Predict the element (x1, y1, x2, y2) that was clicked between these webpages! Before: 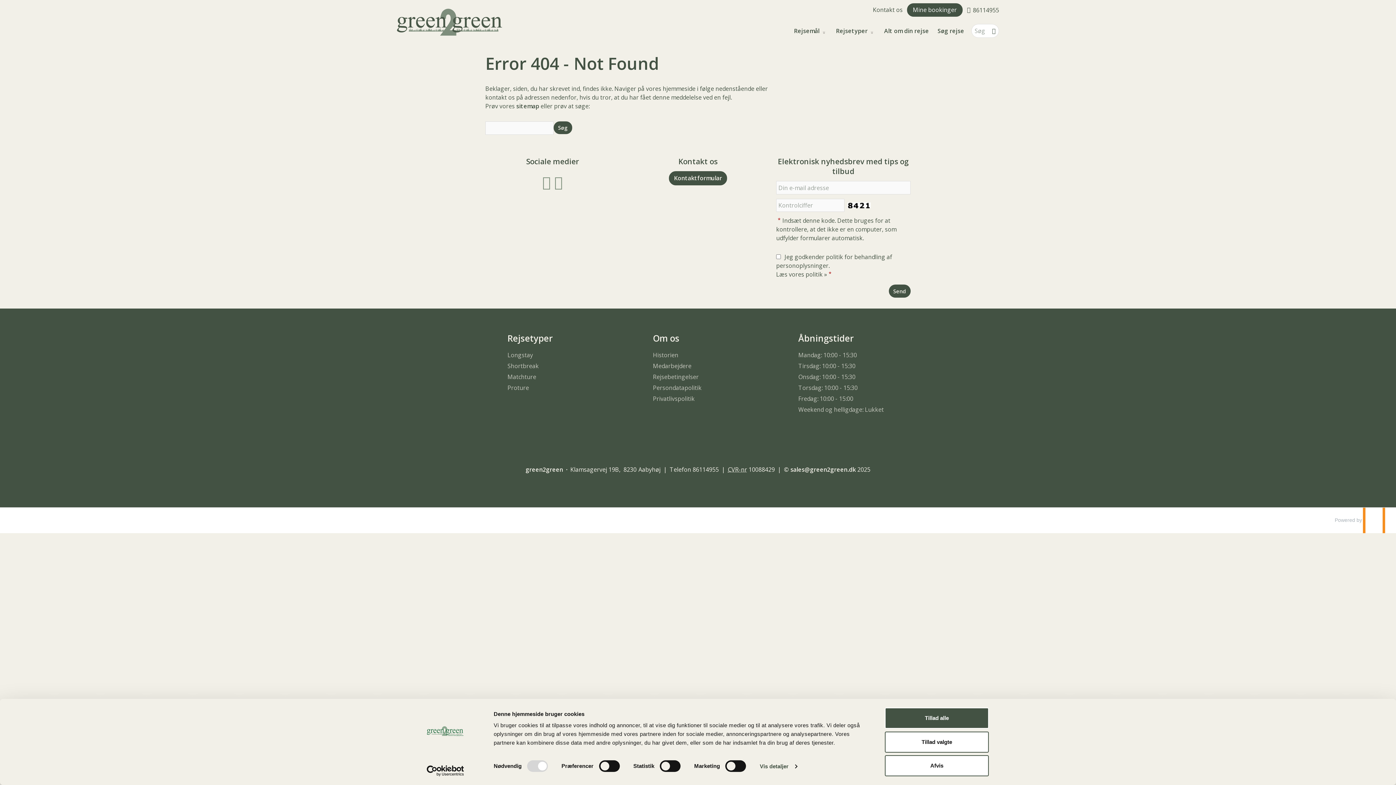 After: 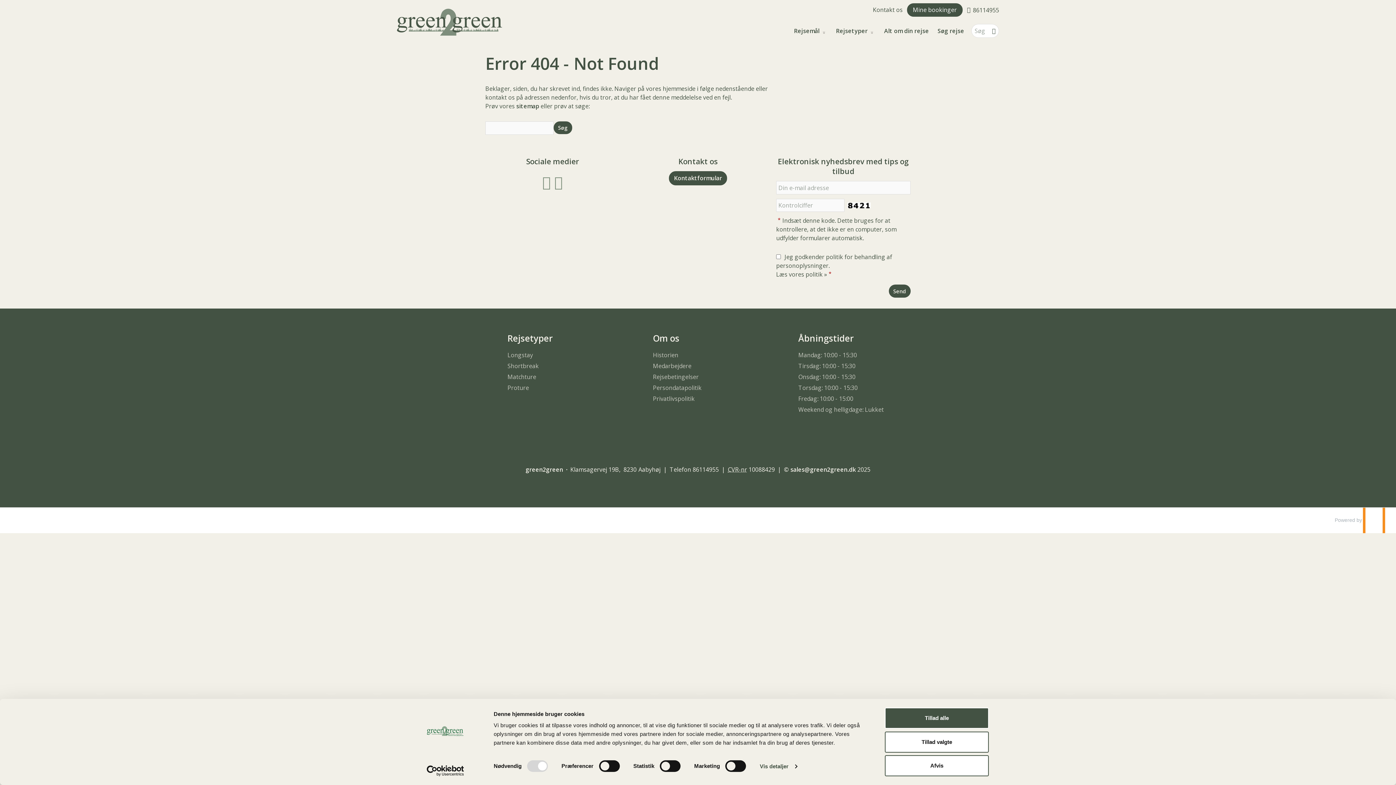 Action: bbox: (790, 465, 856, 473) label: green2green e-mail